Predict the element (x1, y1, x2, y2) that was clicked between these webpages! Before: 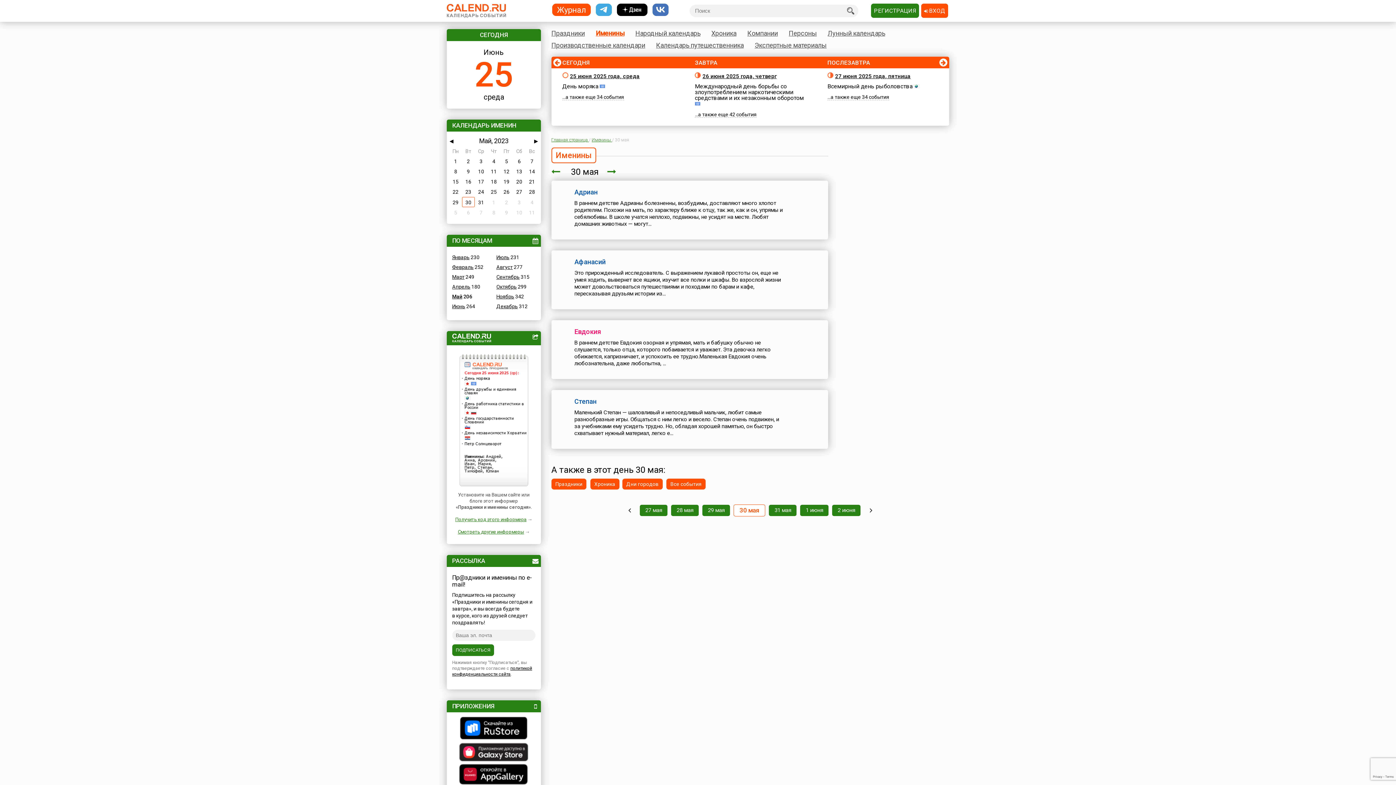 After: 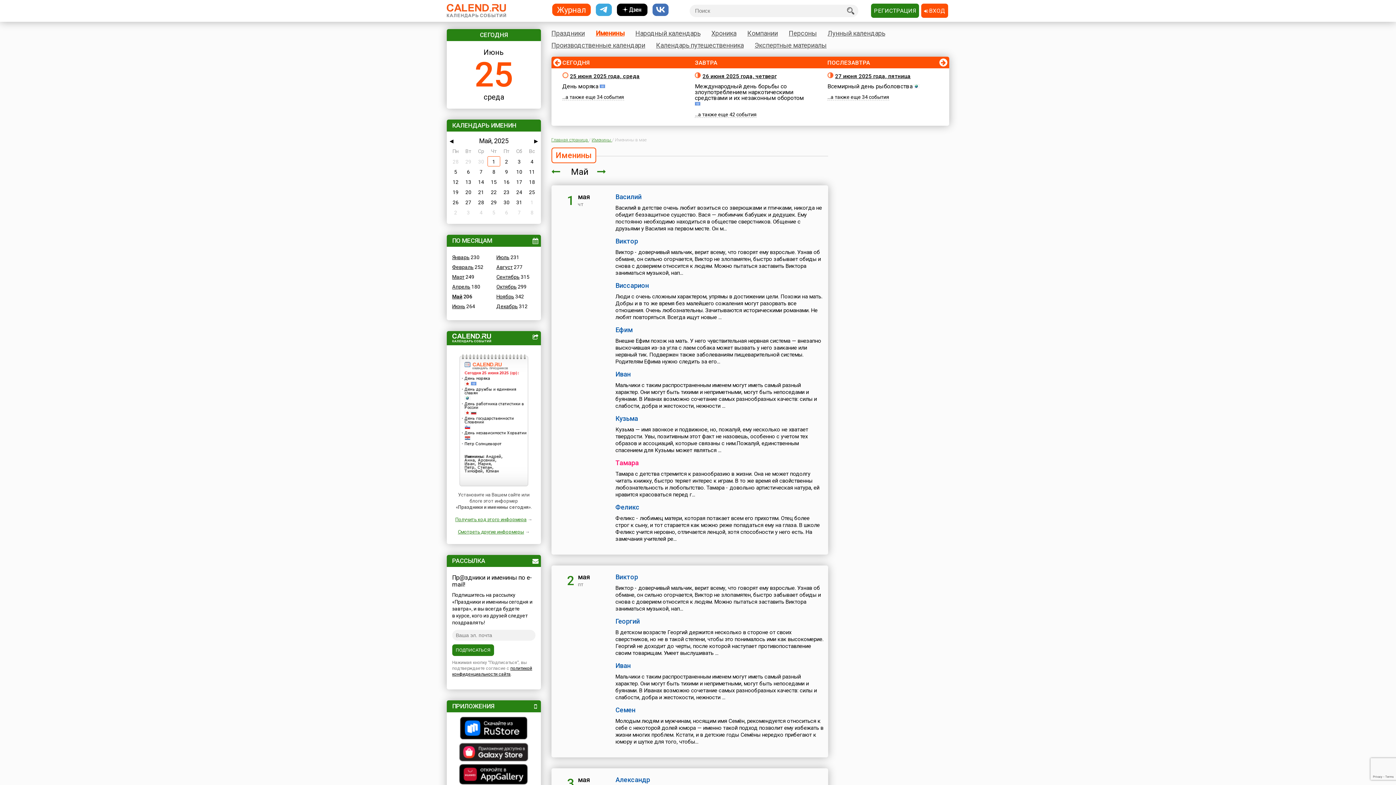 Action: label: Май bbox: (452, 293, 462, 299)